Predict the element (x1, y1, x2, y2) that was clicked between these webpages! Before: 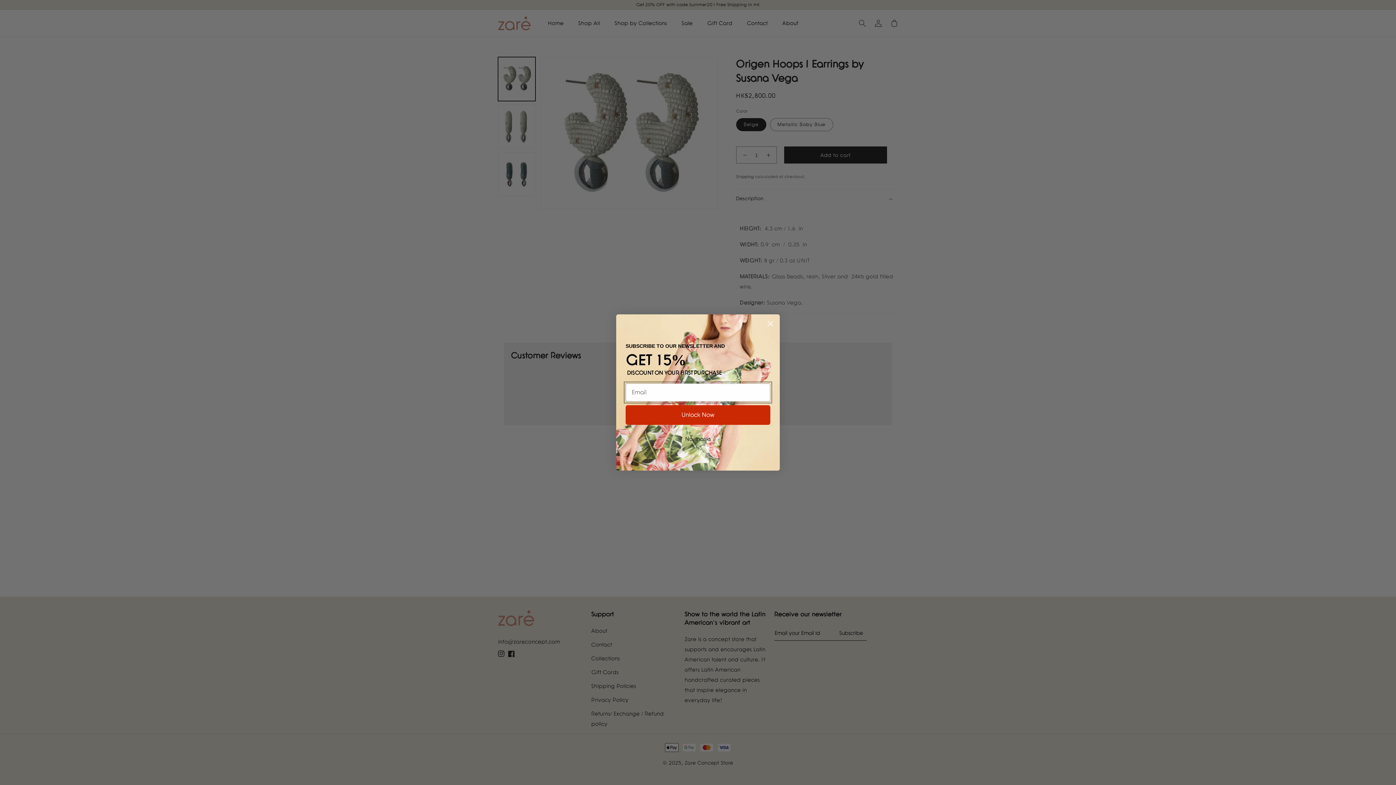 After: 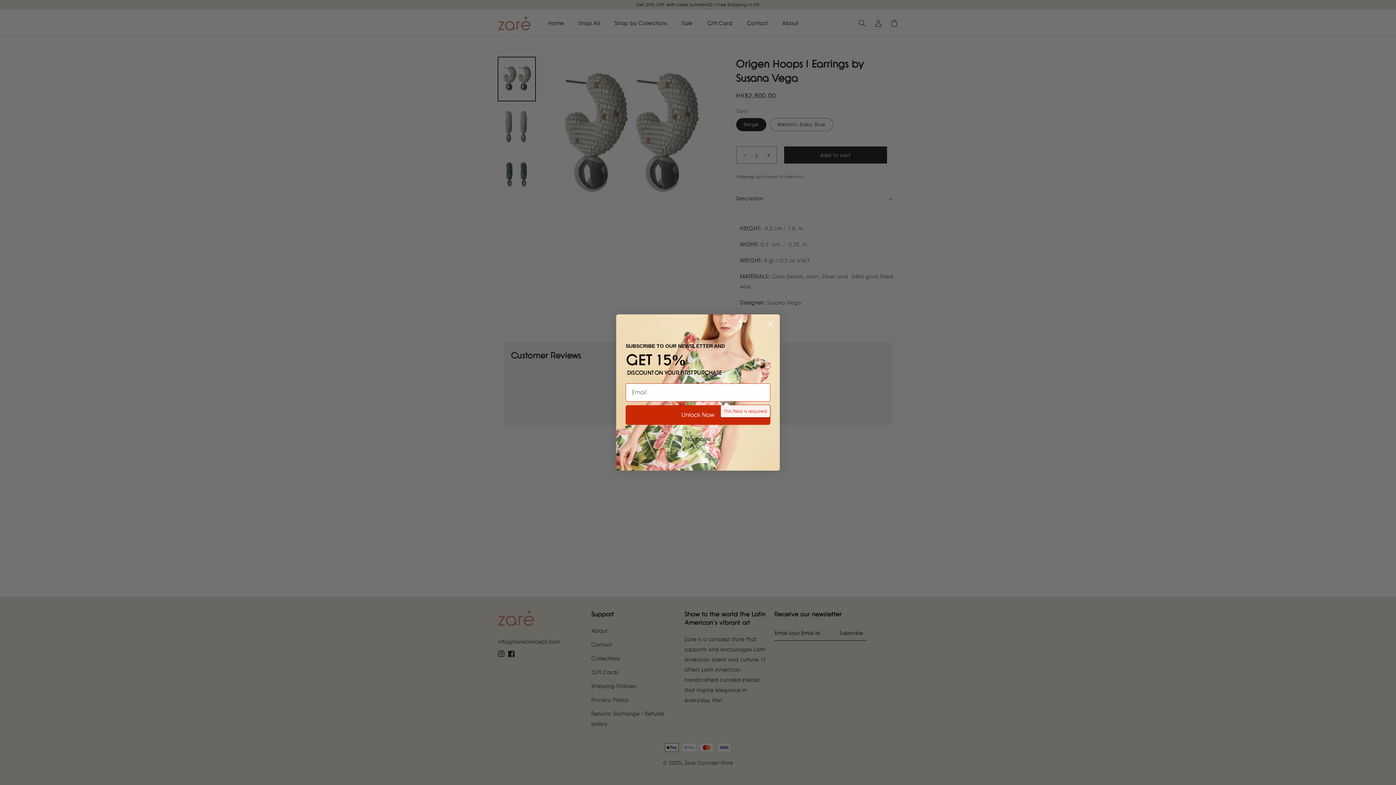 Action: bbox: (625, 405, 770, 424) label: Unlock Now